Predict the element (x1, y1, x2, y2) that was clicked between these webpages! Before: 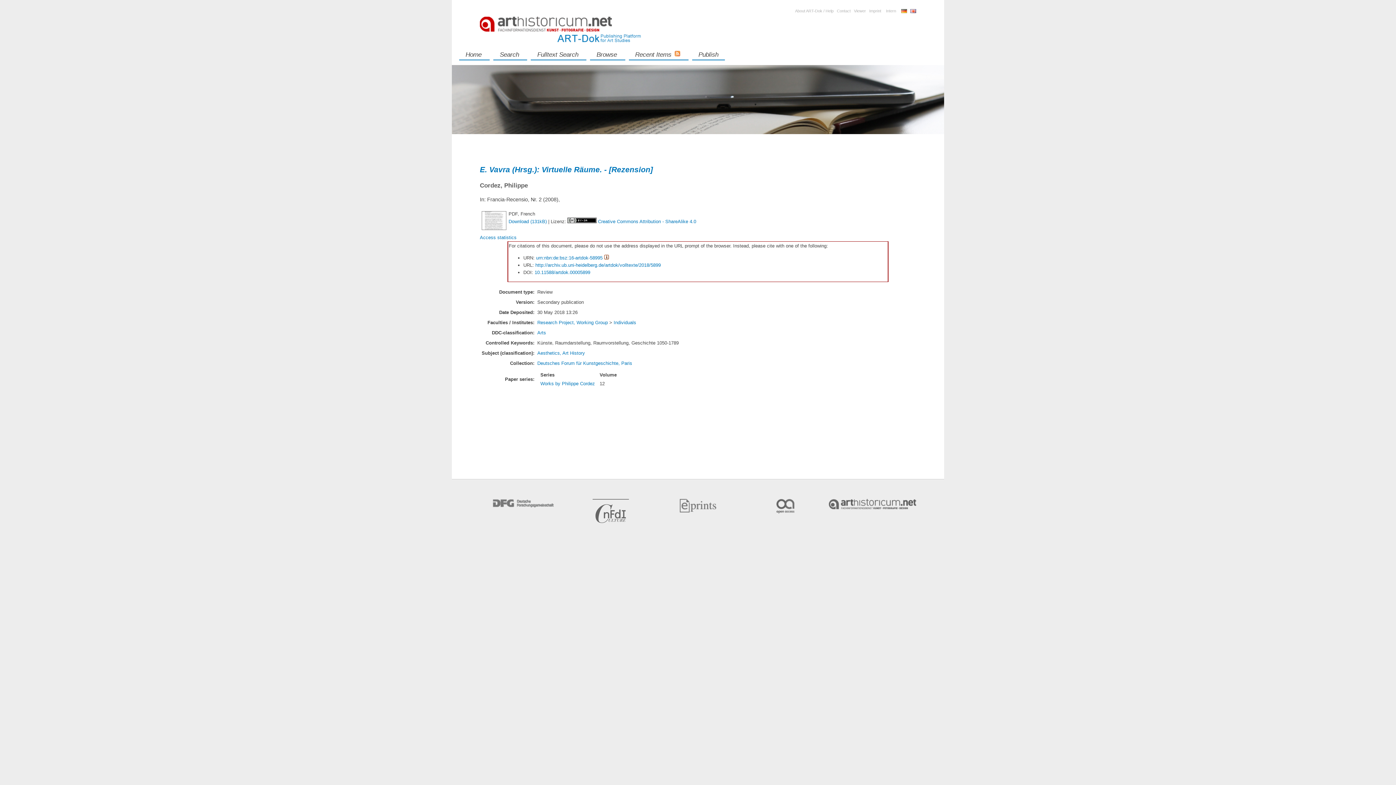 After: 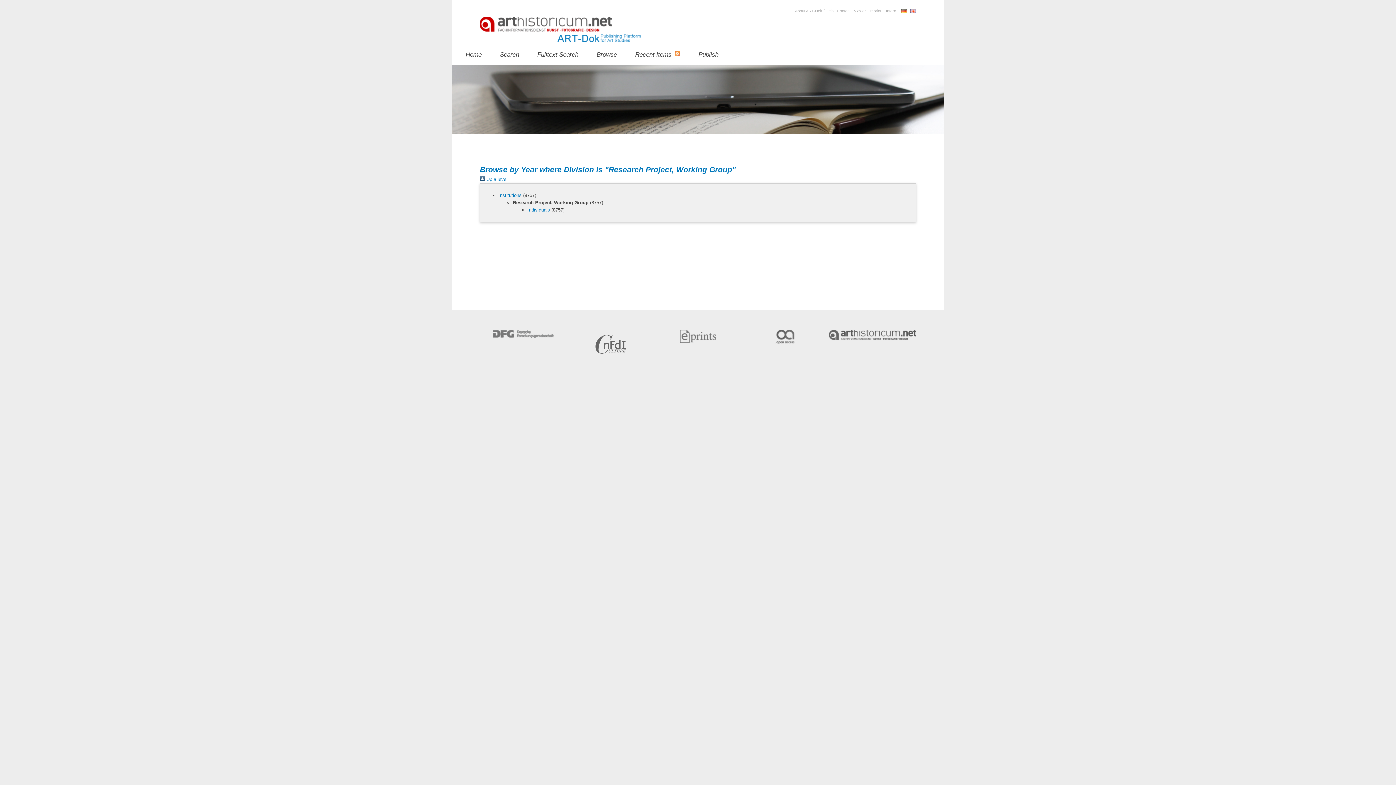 Action: bbox: (537, 319, 608, 325) label: Research Project, Working Group